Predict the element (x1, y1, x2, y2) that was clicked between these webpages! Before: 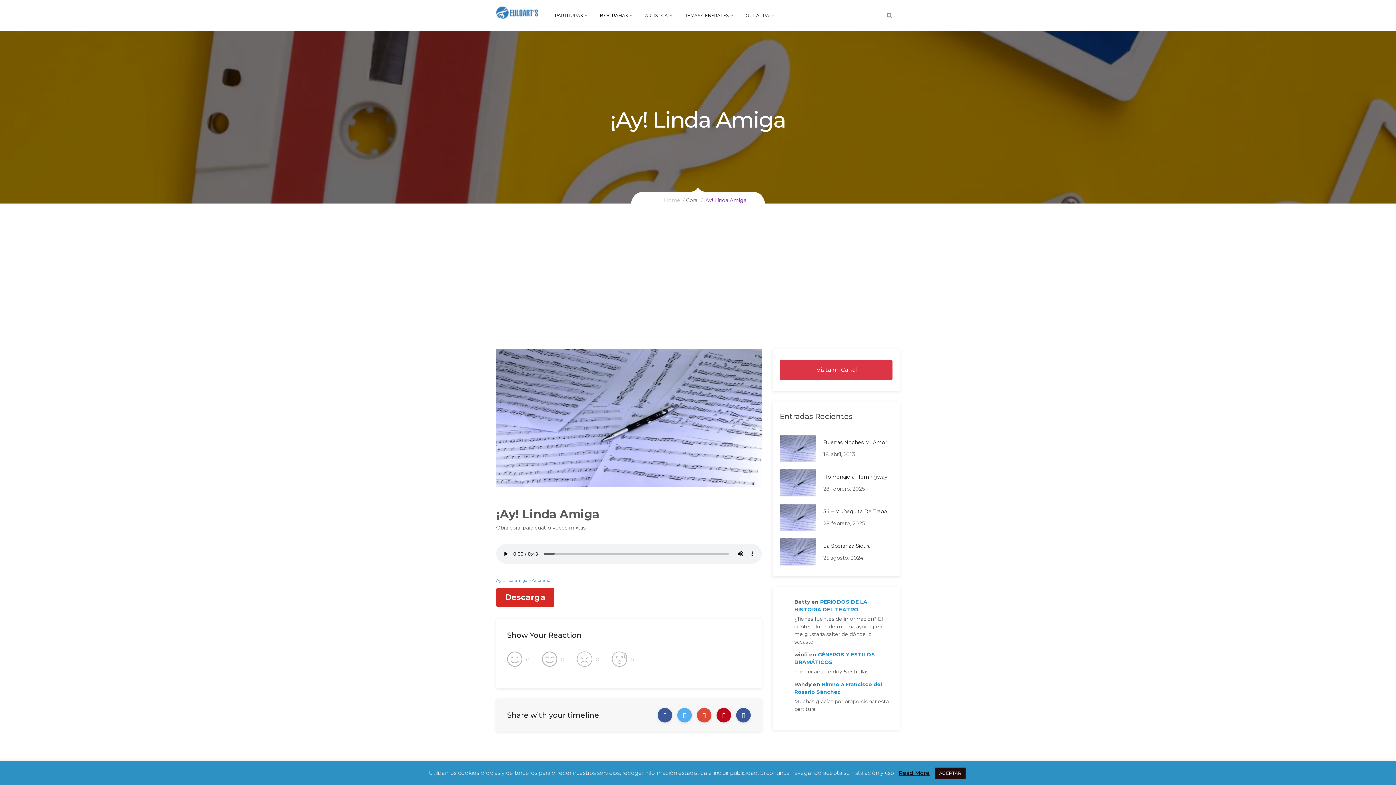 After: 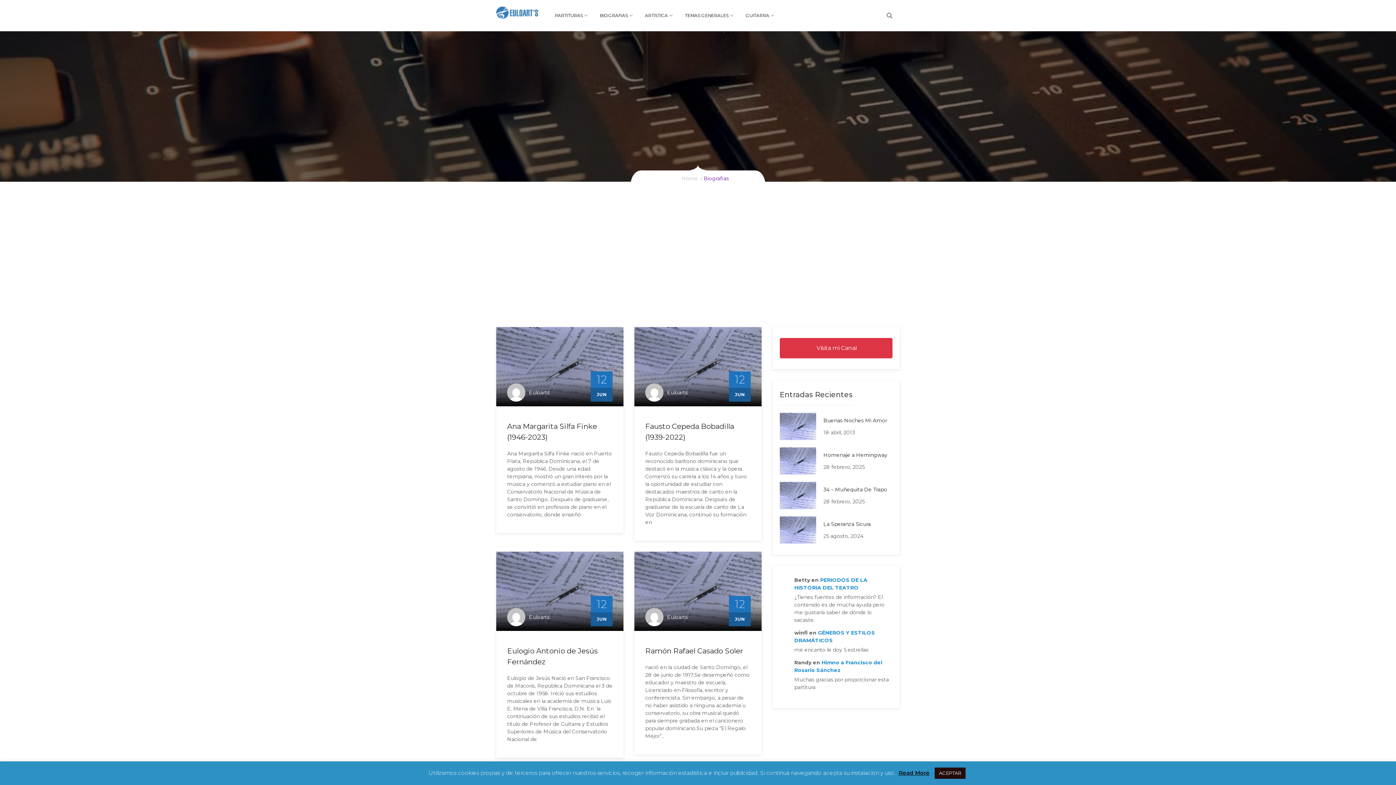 Action: label: BIOGRAFIAS bbox: (600, 0, 645, 30)